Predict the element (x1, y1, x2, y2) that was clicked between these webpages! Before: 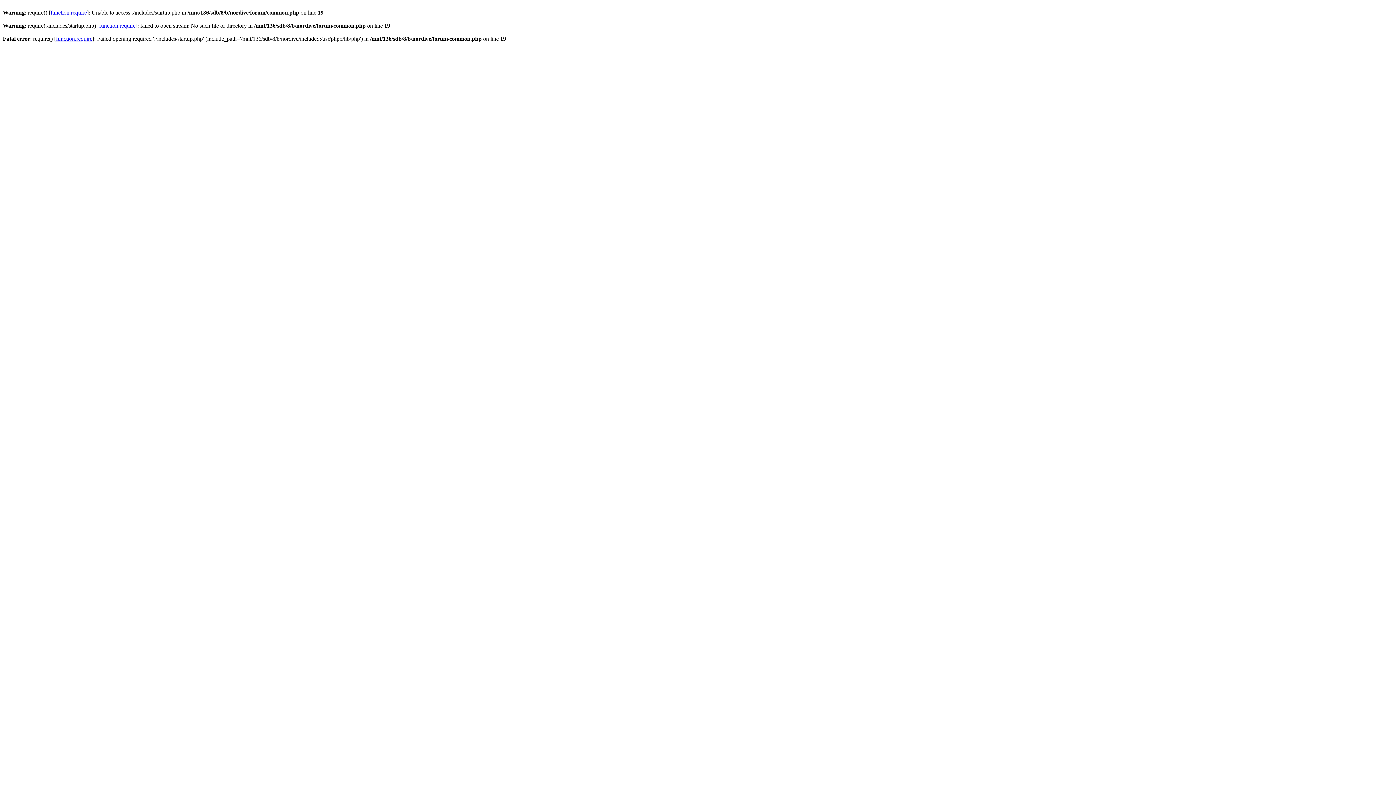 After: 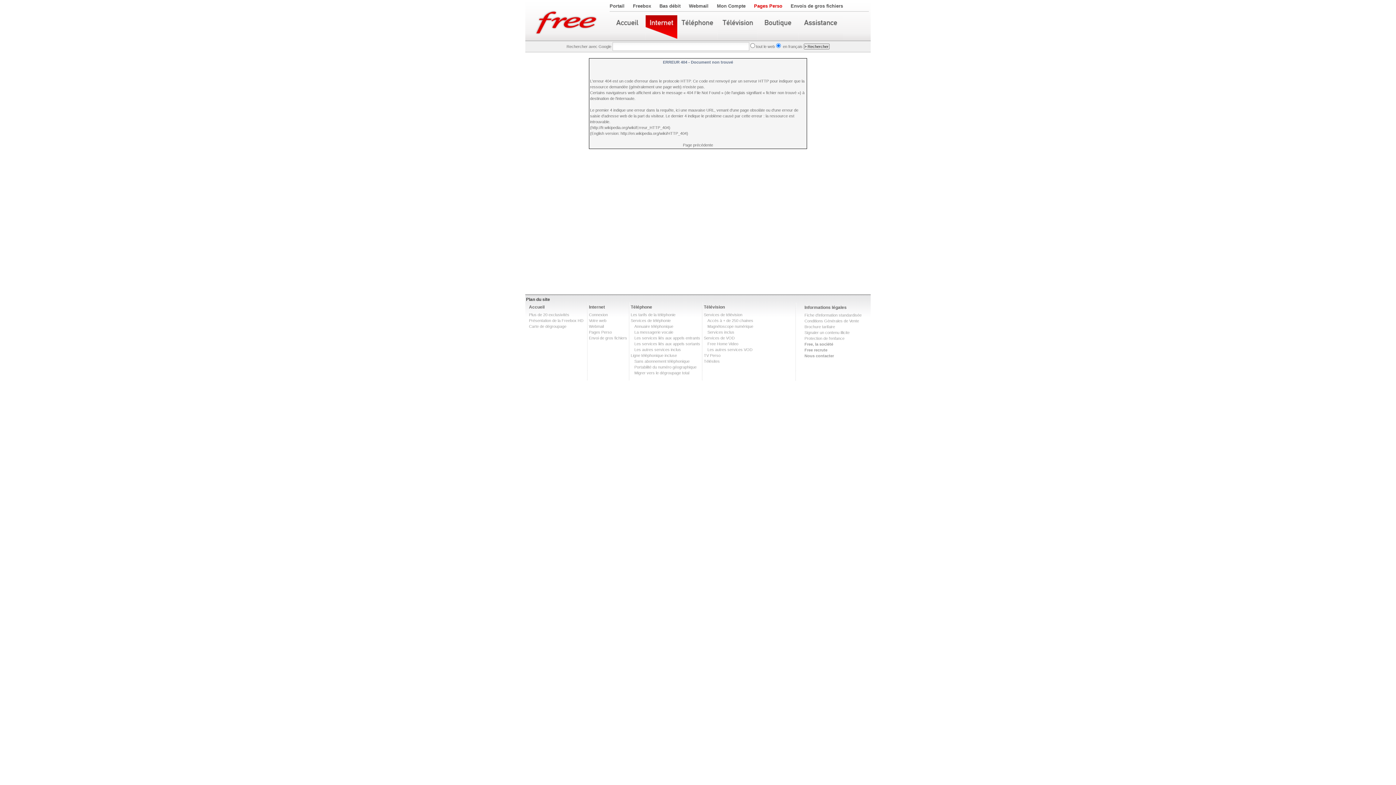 Action: label: function.require bbox: (99, 22, 135, 28)